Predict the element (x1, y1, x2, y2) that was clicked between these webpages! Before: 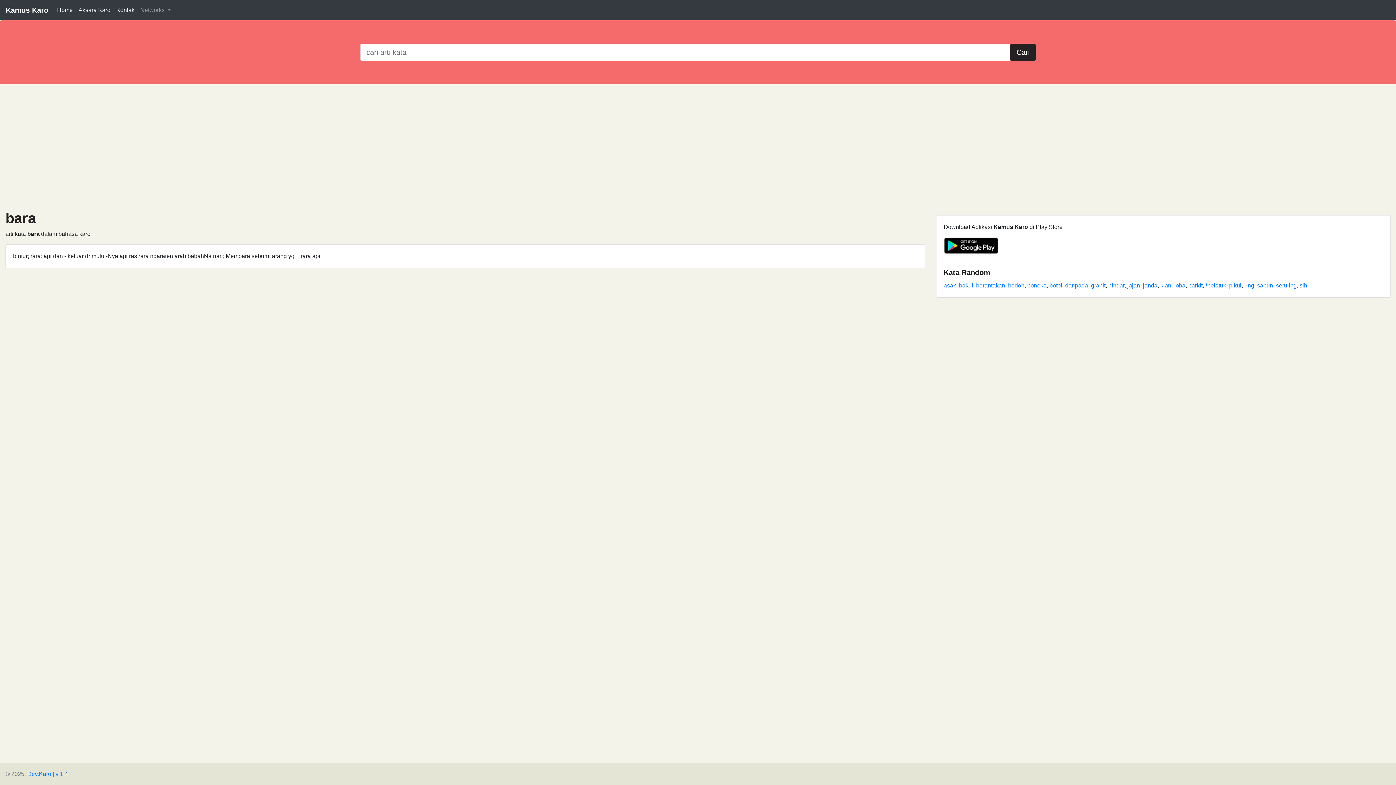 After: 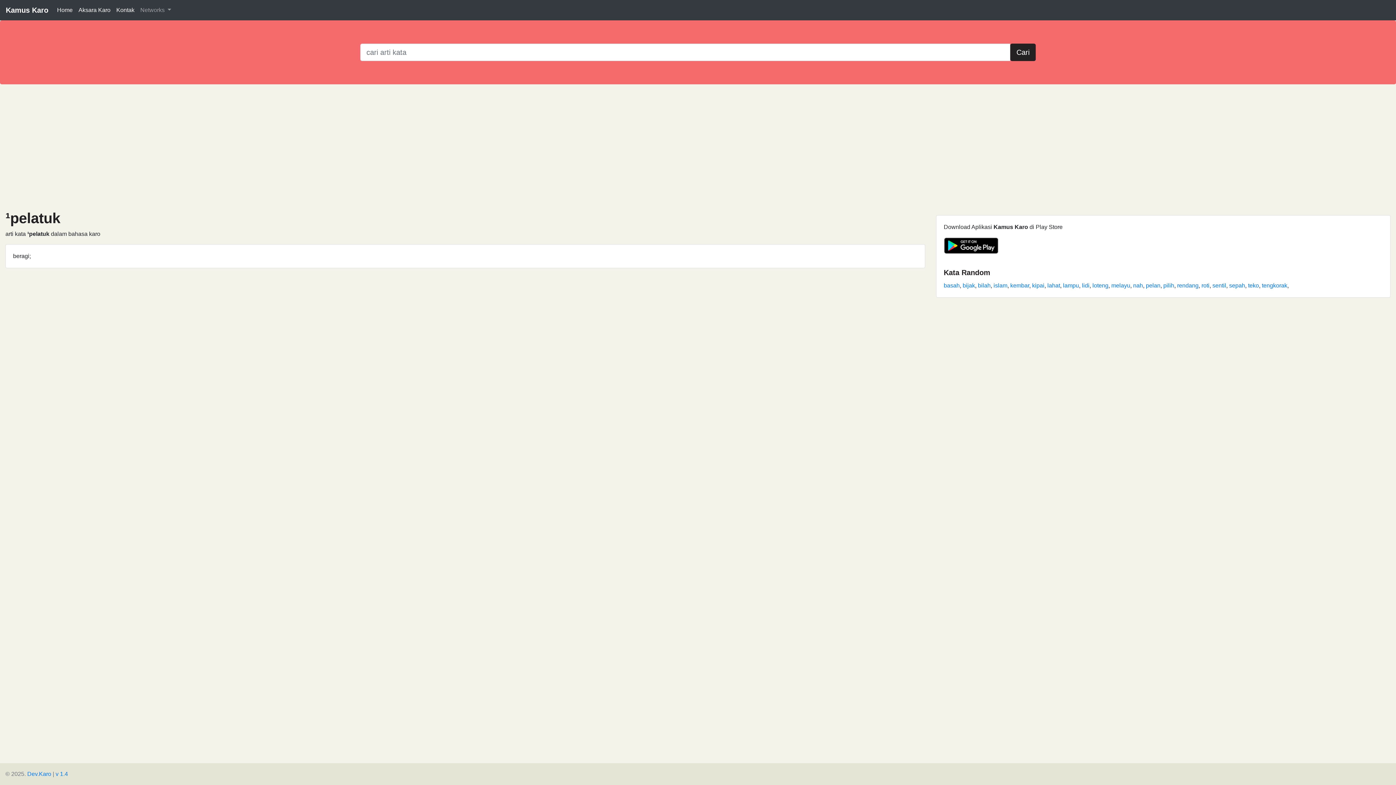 Action: label: ¹pelatuk bbox: (1205, 282, 1226, 288)